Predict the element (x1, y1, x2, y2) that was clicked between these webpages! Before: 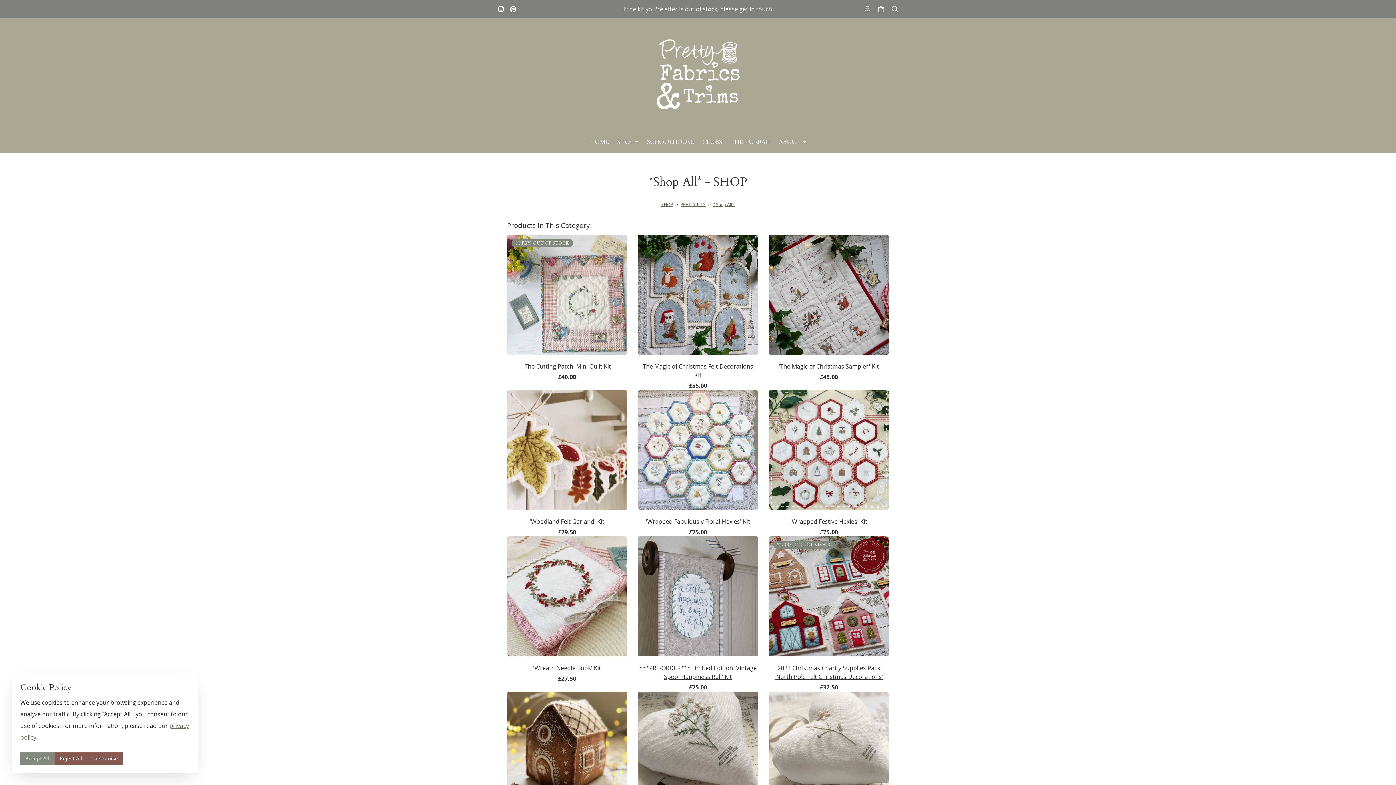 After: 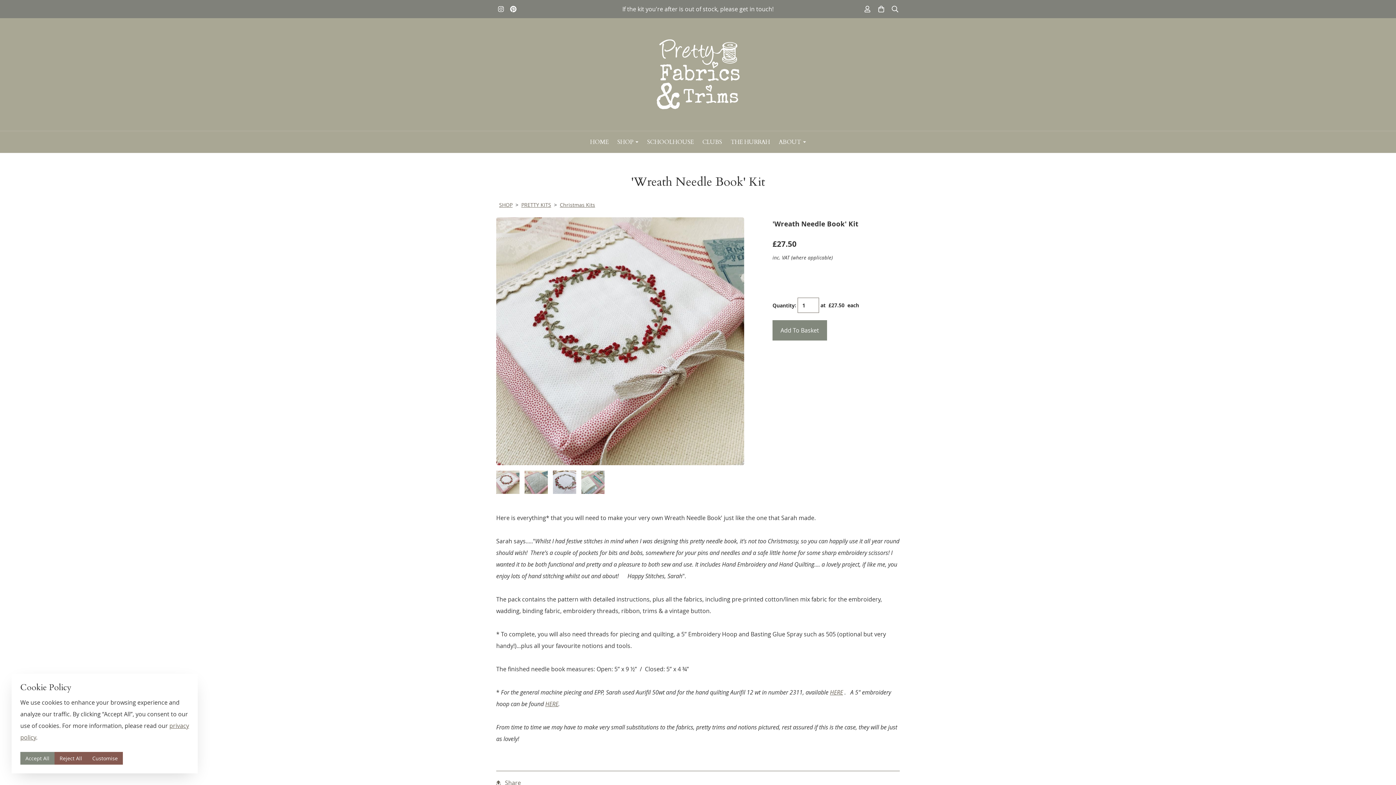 Action: bbox: (533, 664, 601, 672) label: 'Wreath Needle Book' Kit